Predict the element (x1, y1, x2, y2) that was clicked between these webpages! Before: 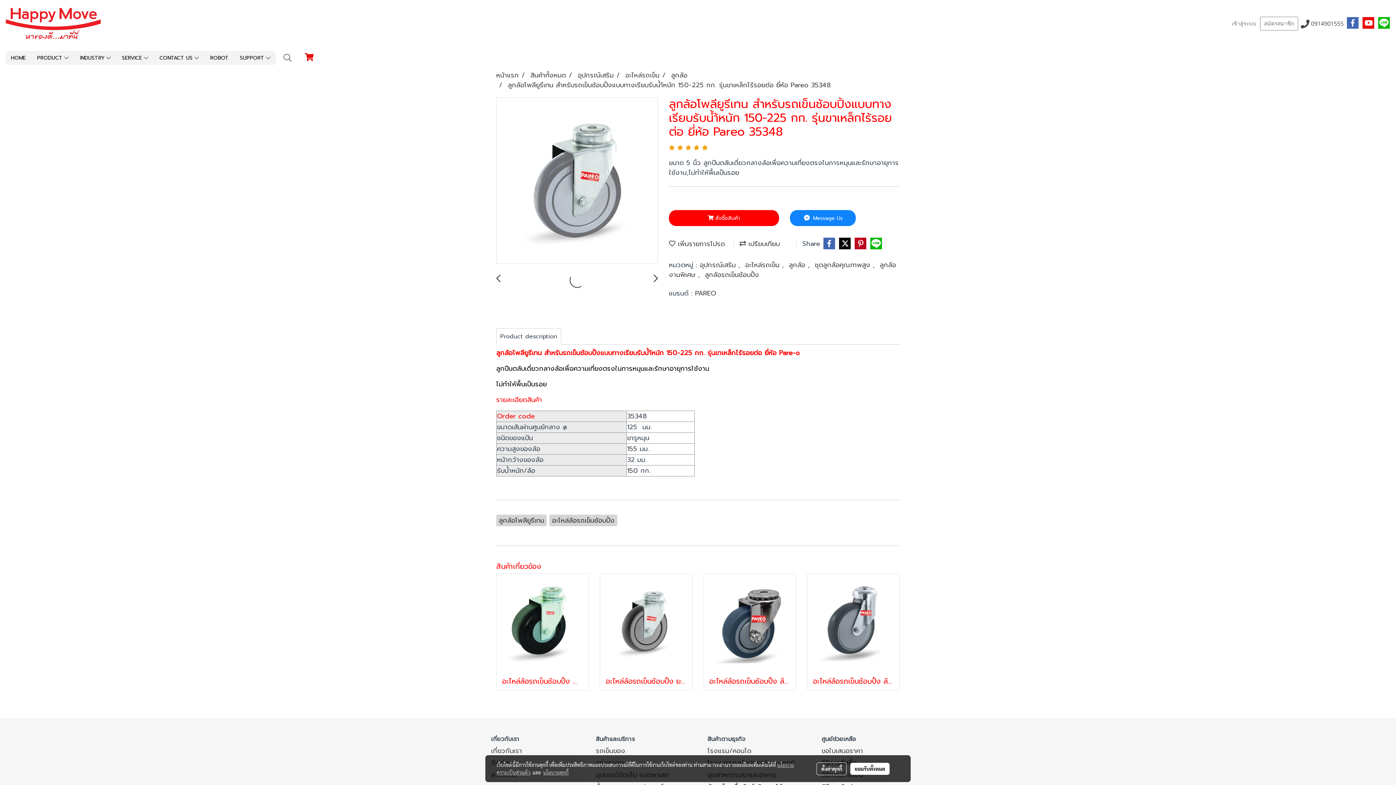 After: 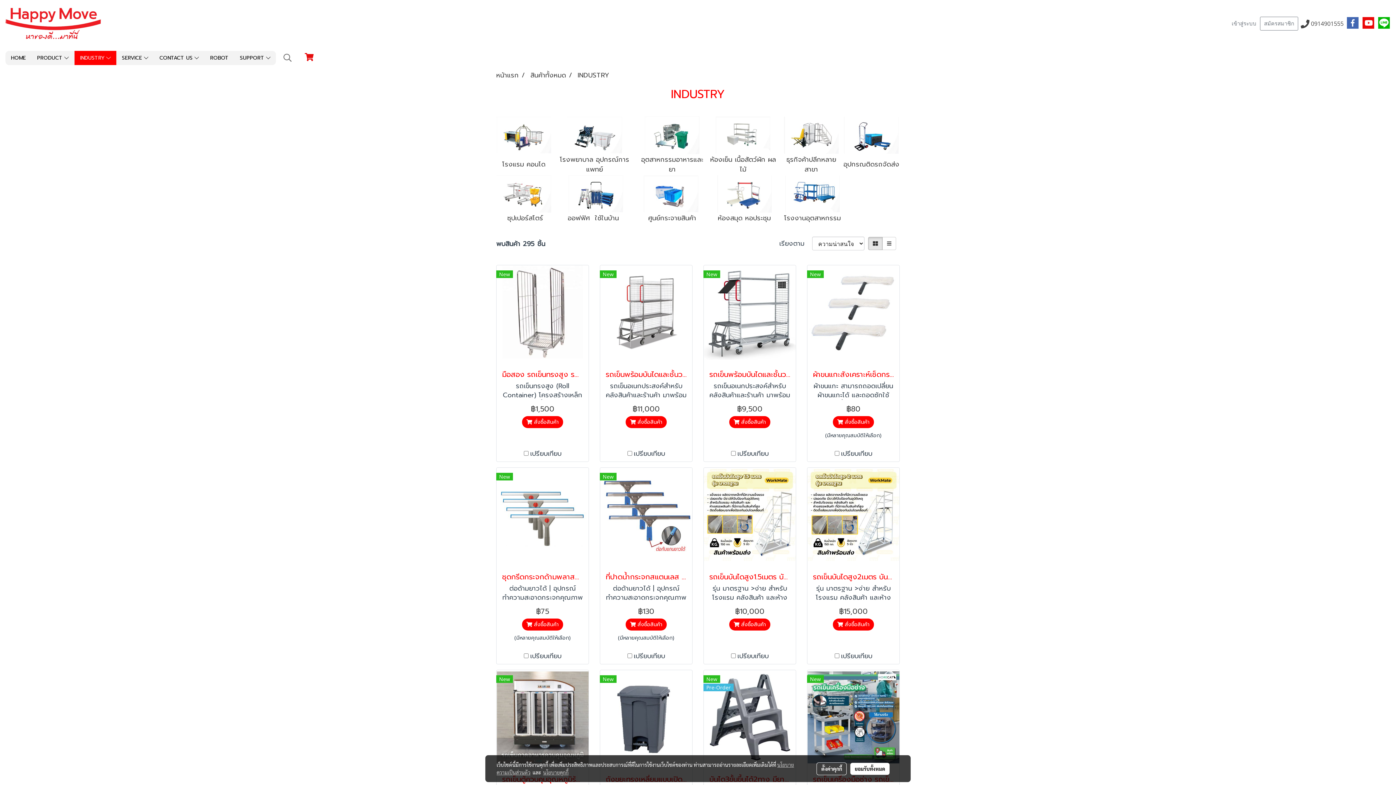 Action: label: INDUSTRY  bbox: (74, 50, 116, 65)